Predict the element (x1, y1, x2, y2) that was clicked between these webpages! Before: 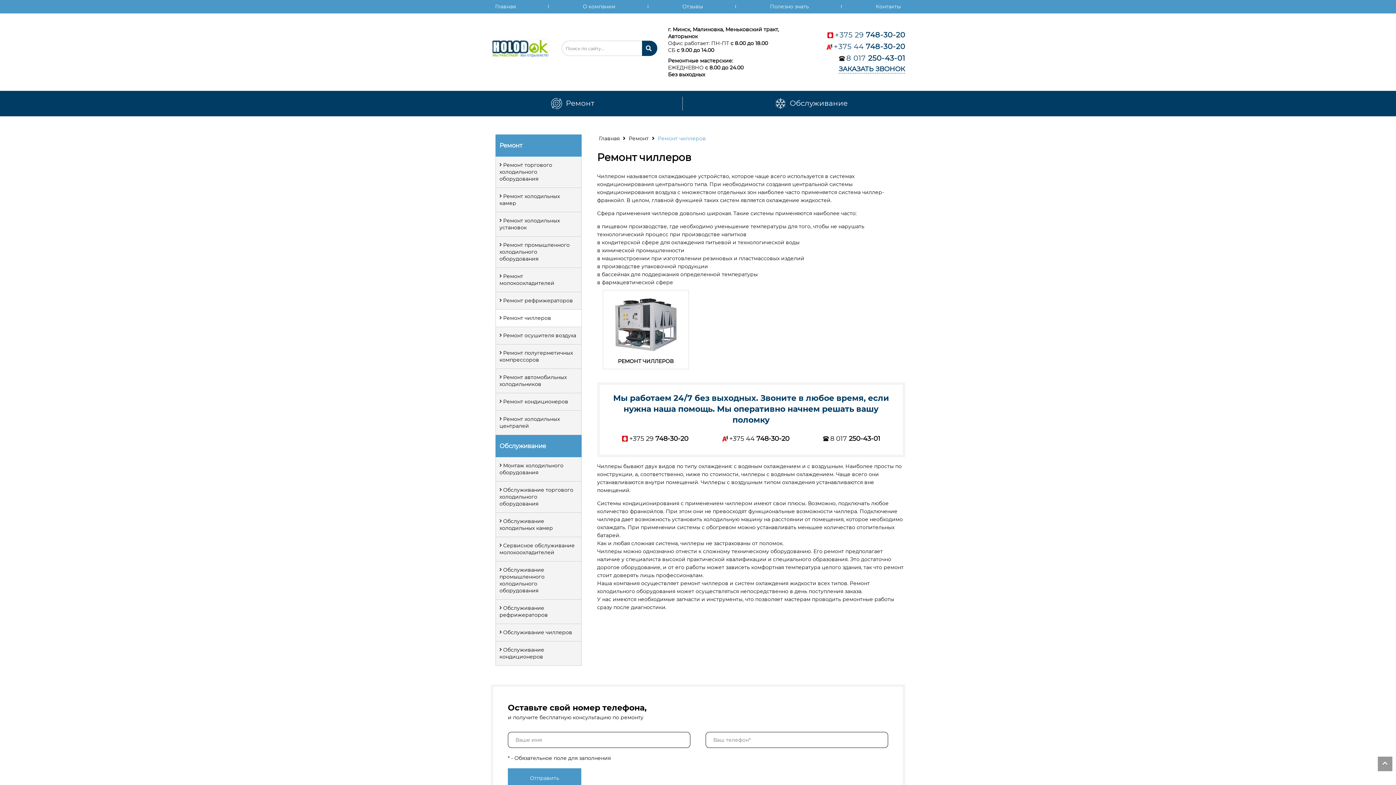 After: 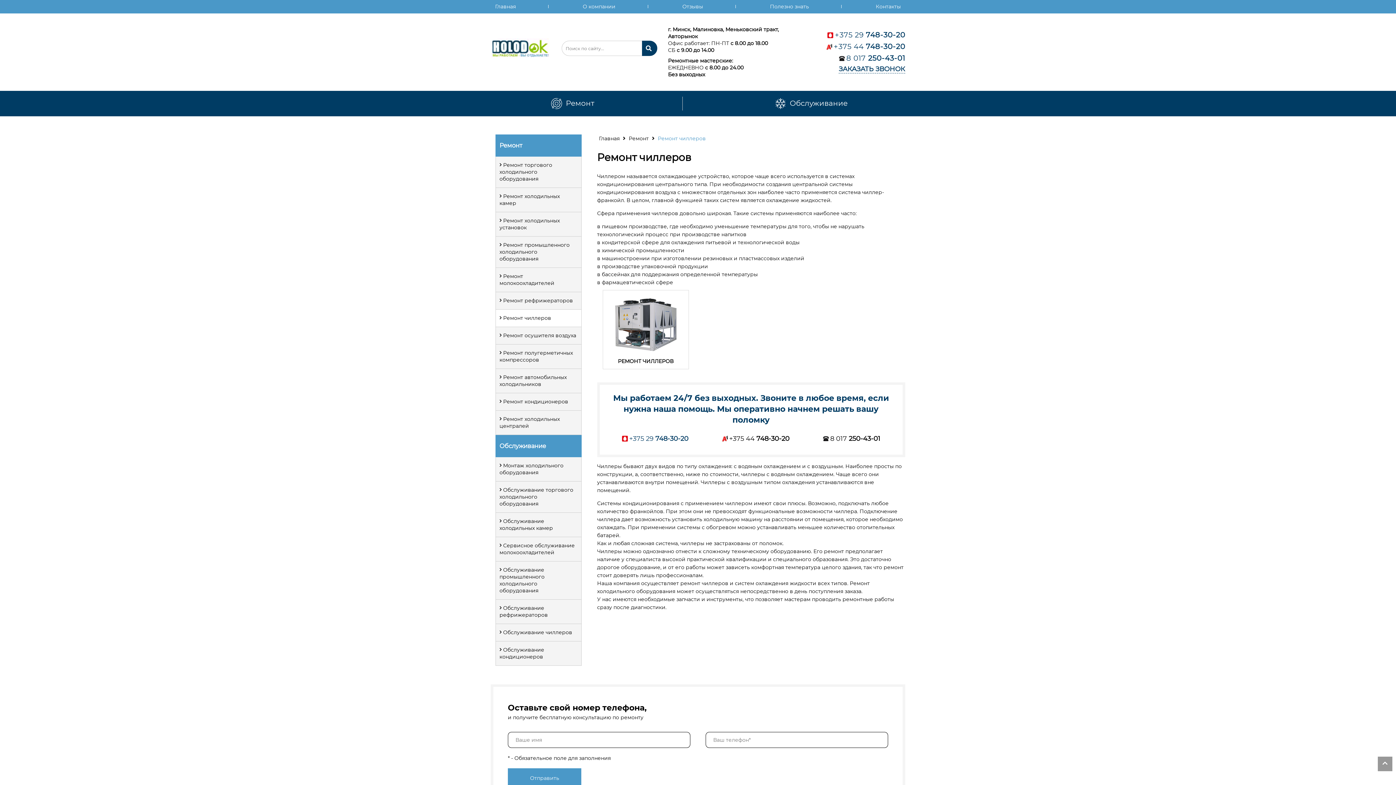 Action: label: +375 29 748-30-20 bbox: (629, 434, 688, 442)